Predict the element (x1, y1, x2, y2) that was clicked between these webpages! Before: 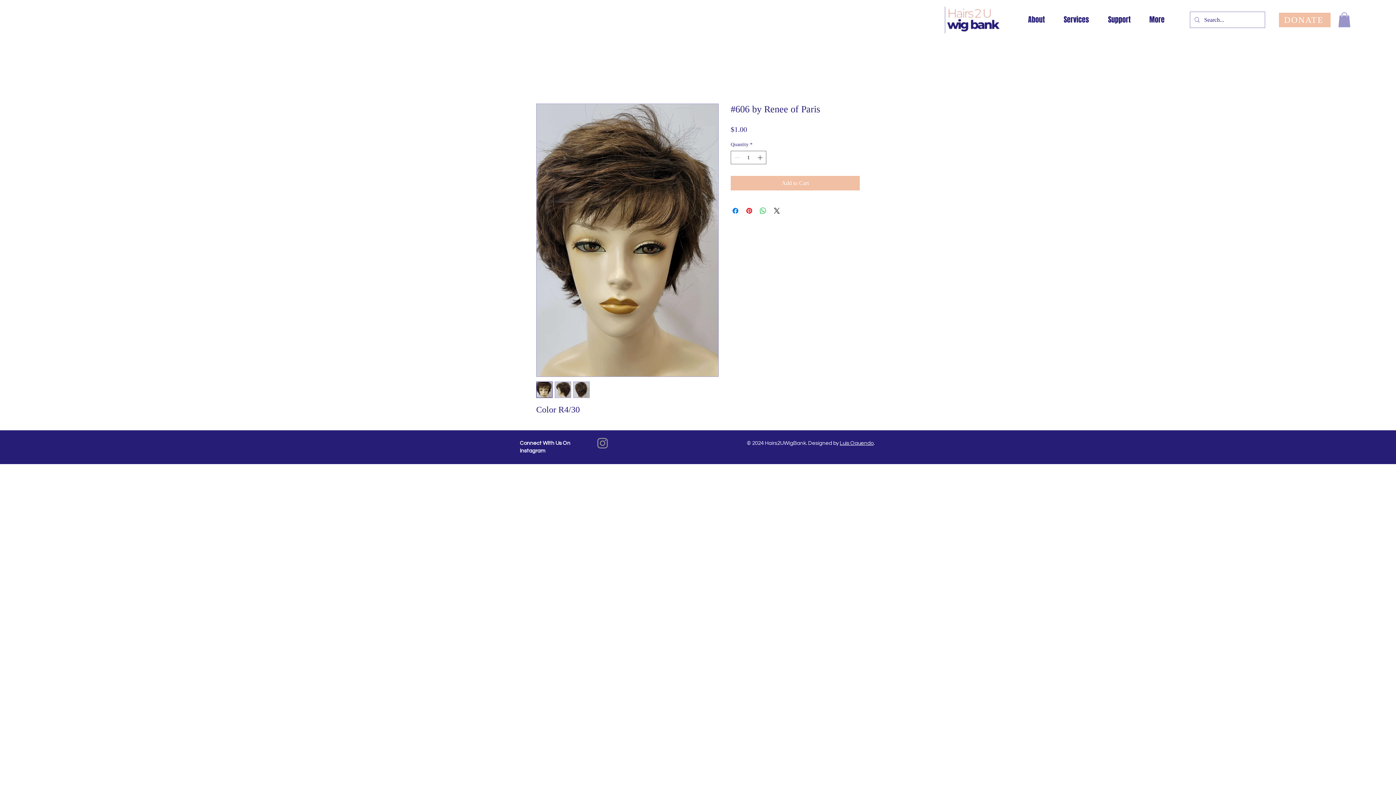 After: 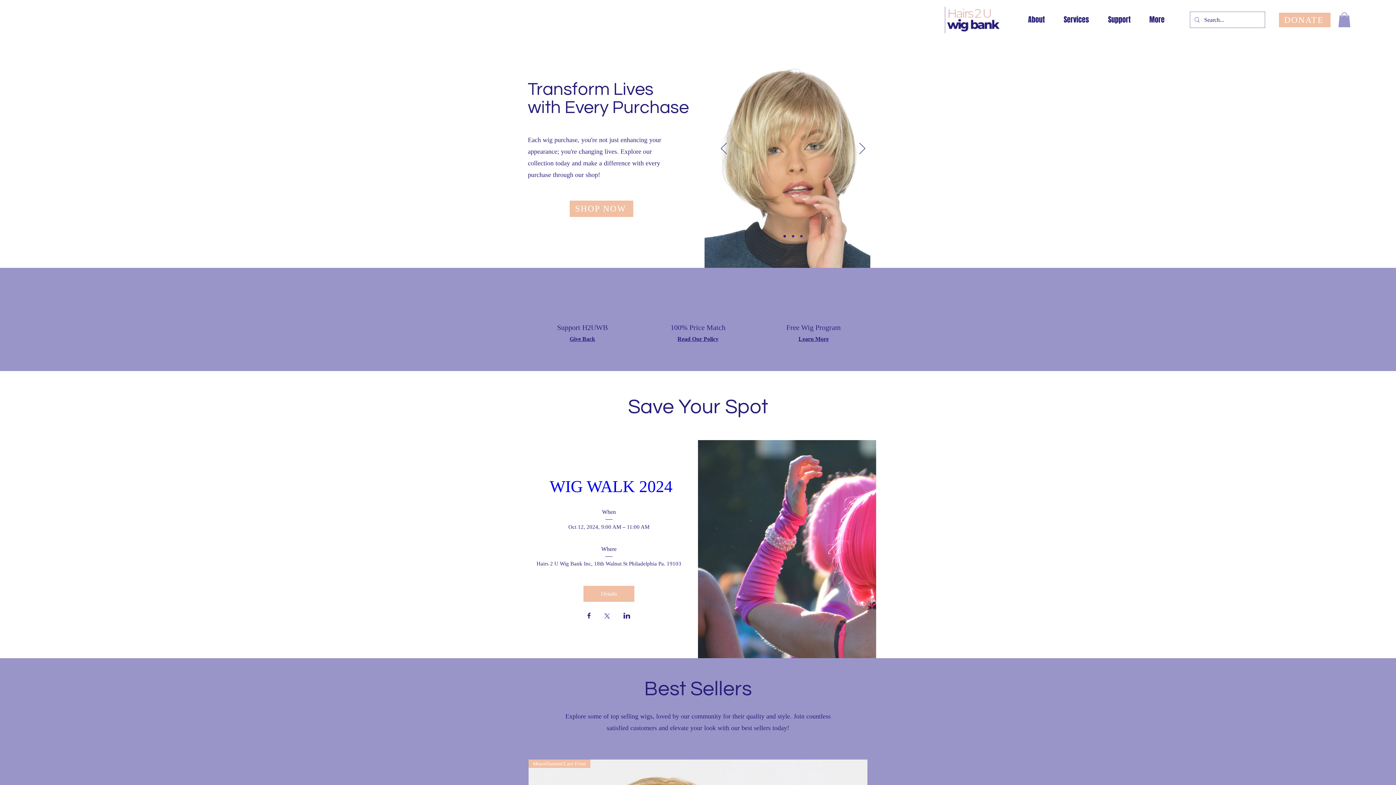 Action: bbox: (934, 6, 1018, 33)